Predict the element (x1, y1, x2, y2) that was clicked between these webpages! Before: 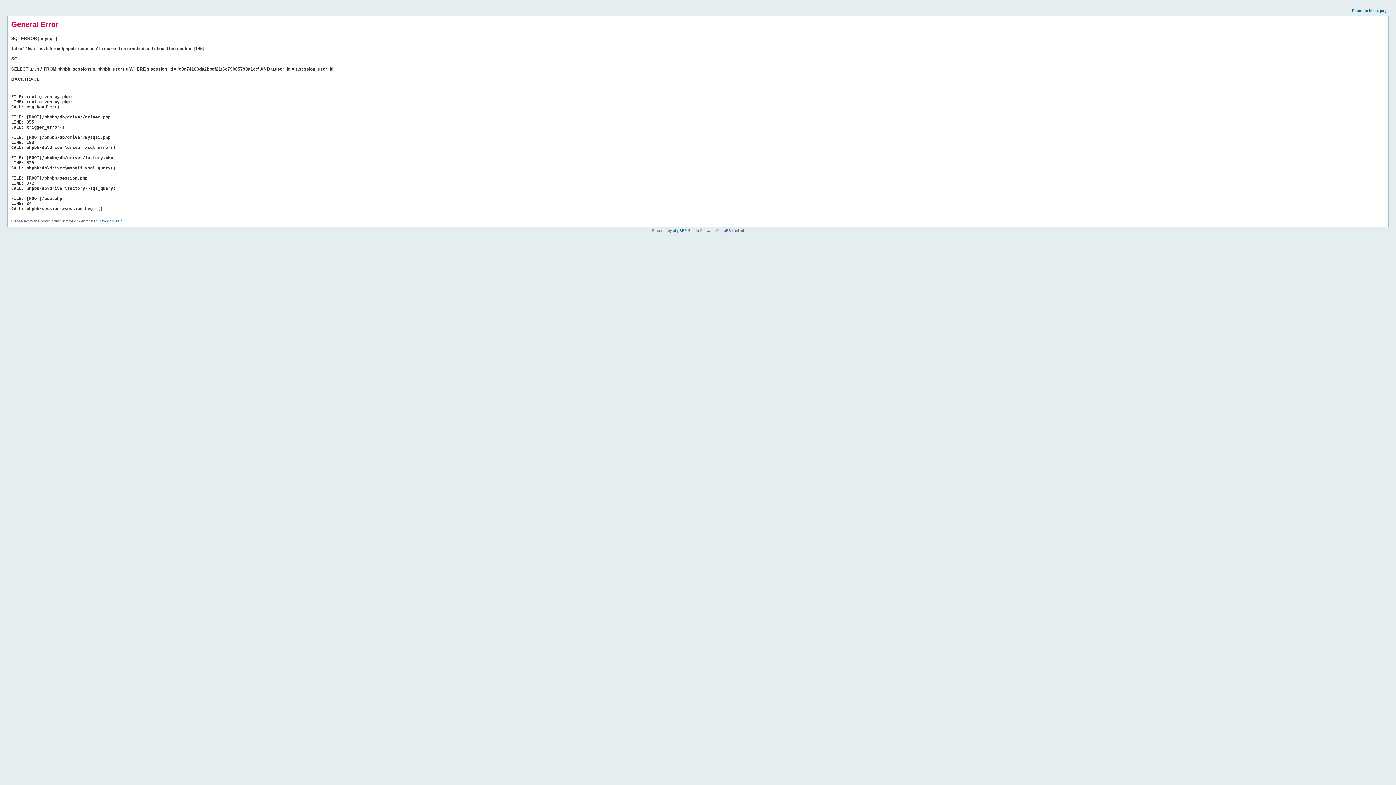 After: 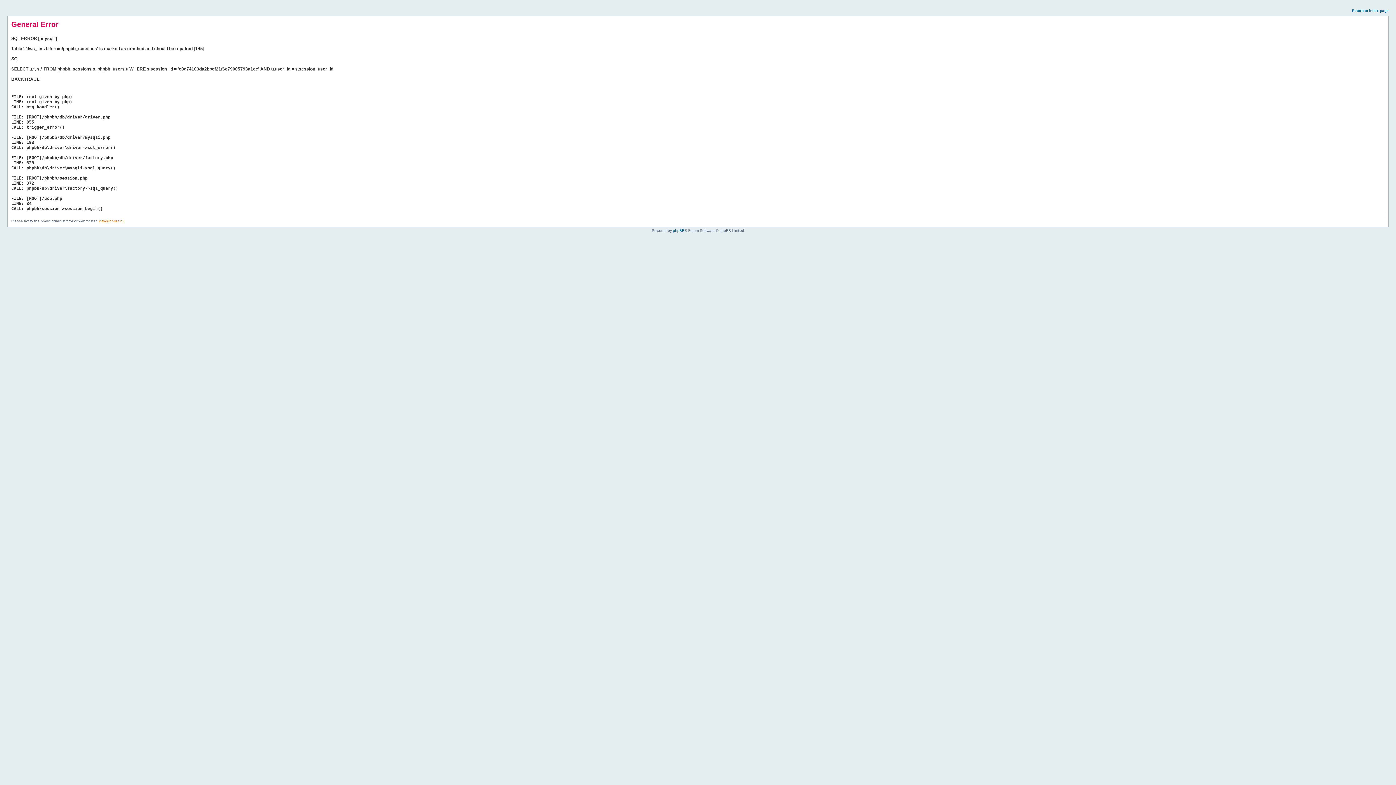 Action: bbox: (98, 219, 124, 223) label: info@labrisz.hu